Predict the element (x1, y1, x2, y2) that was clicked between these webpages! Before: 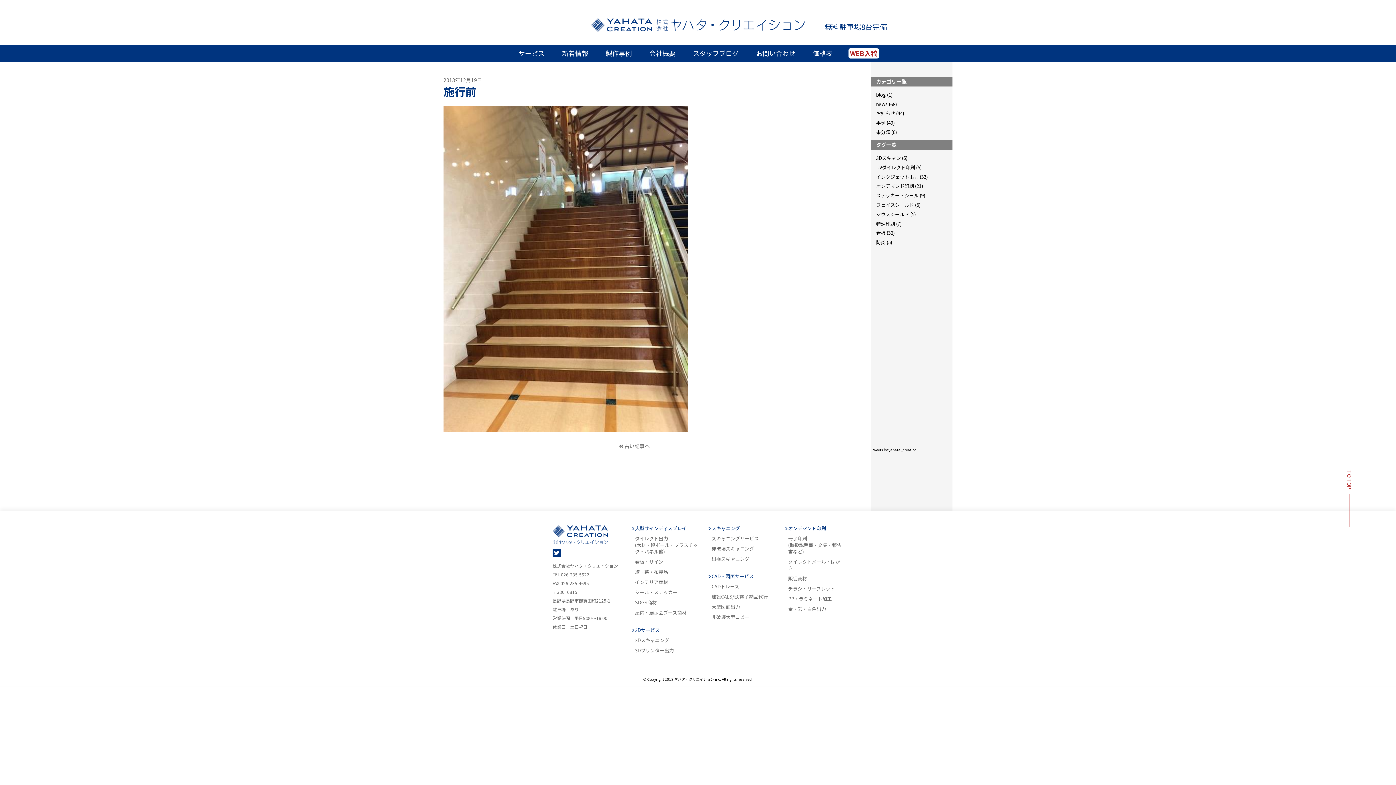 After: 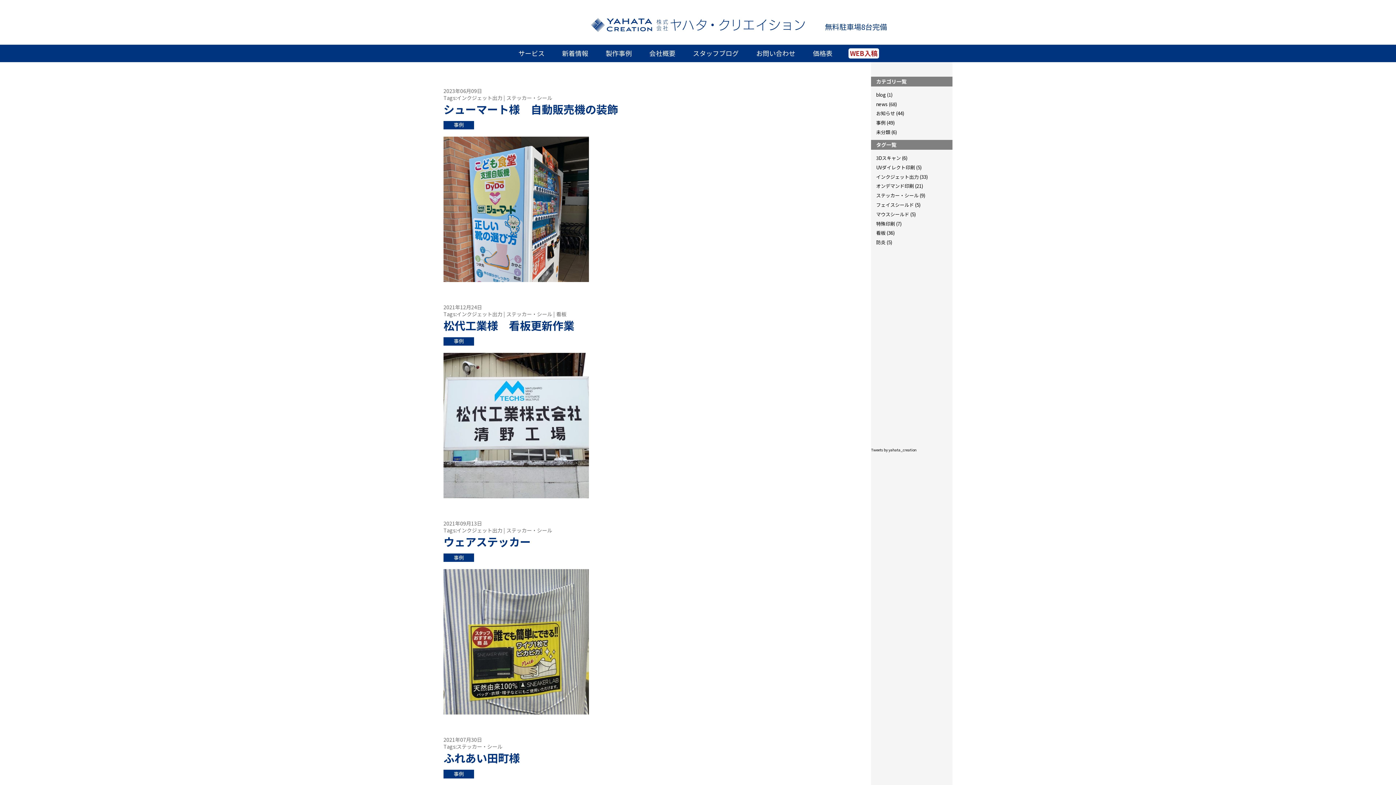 Action: bbox: (876, 192, 925, 199) label: ステッカー・シール (9)